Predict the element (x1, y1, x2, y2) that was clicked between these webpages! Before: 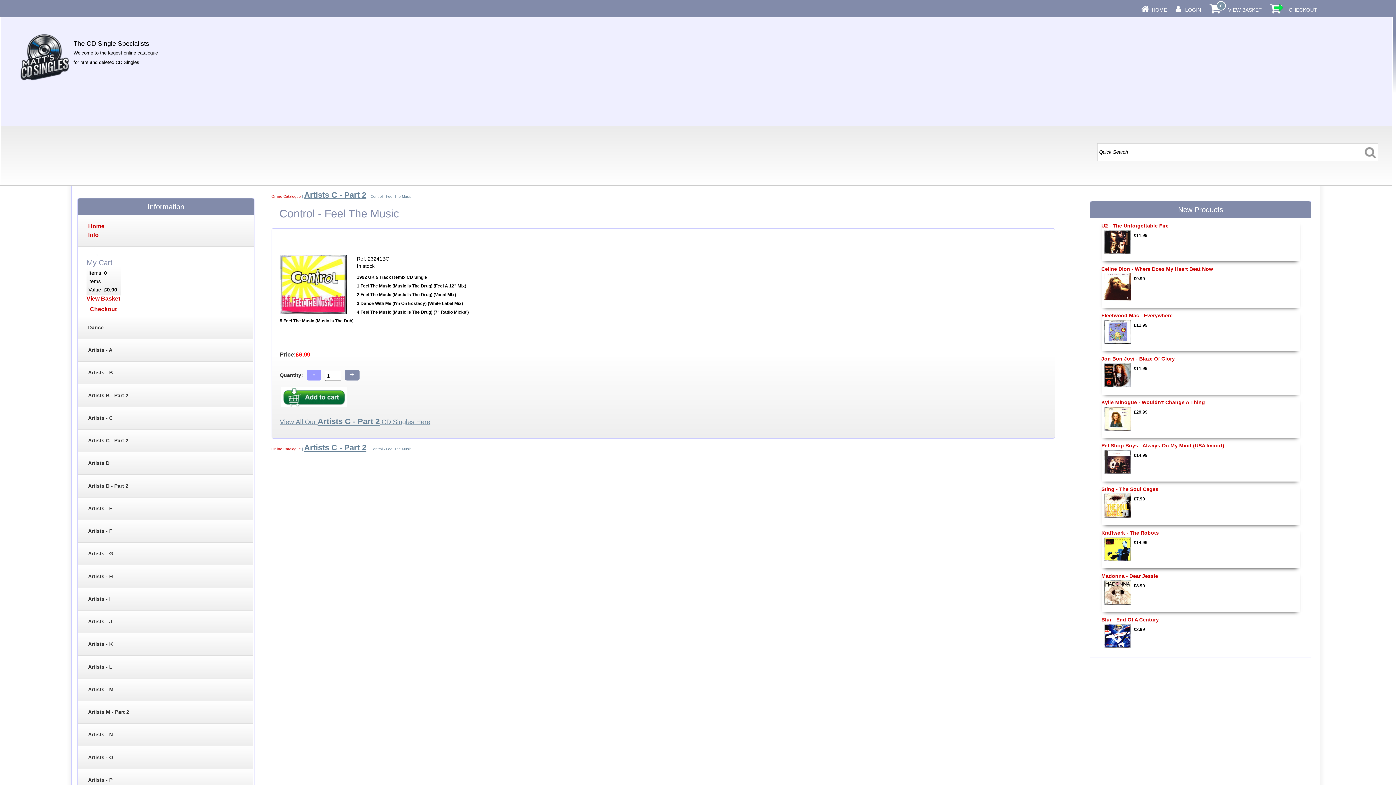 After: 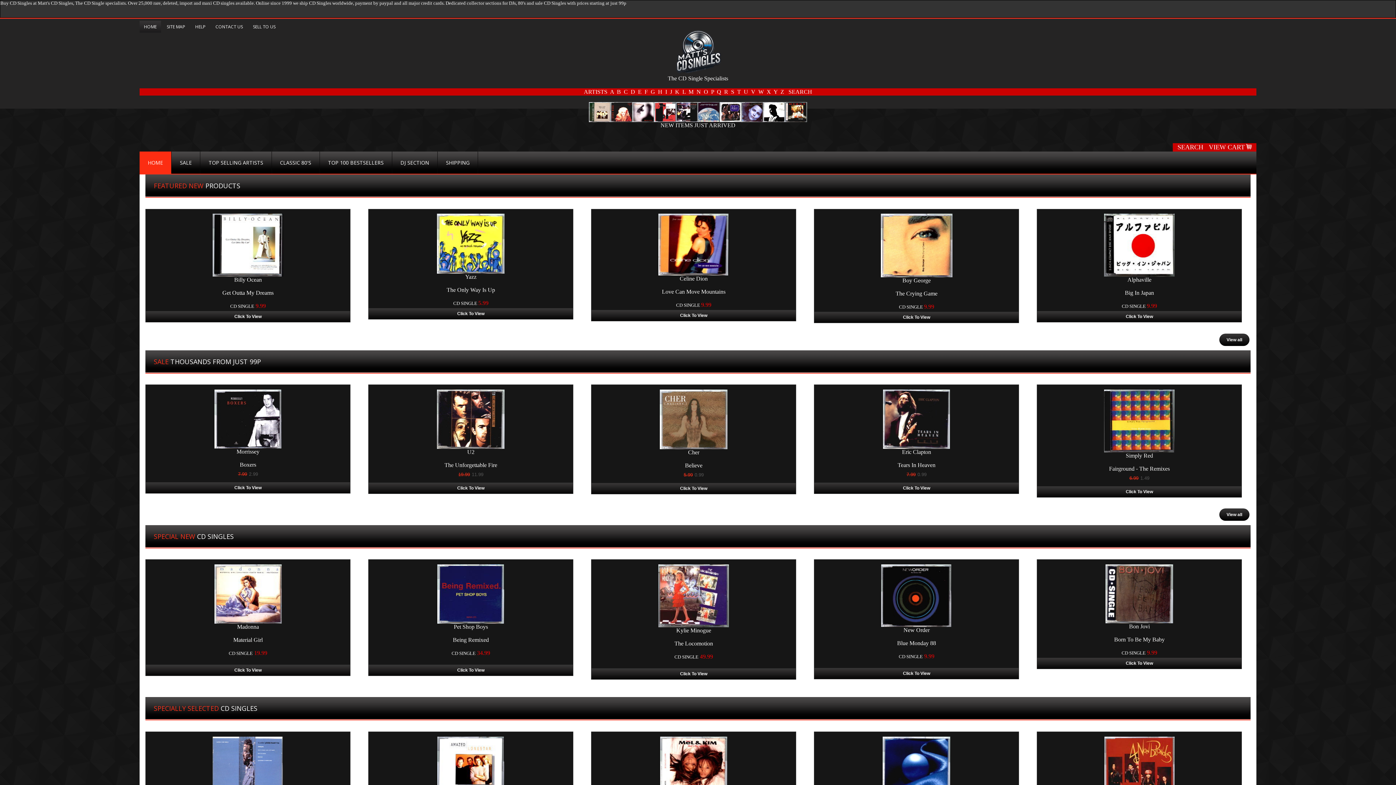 Action: bbox: (1138, 6, 1152, 12)